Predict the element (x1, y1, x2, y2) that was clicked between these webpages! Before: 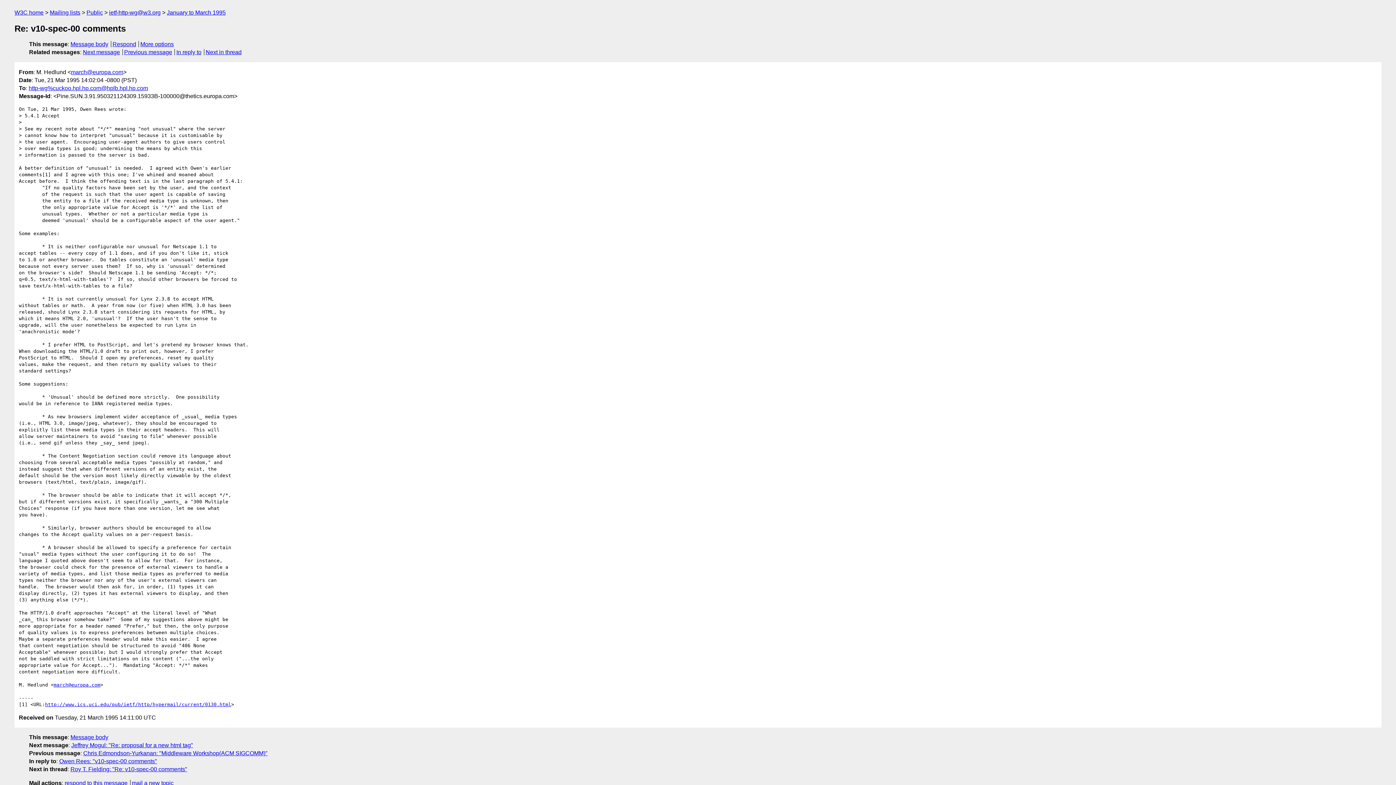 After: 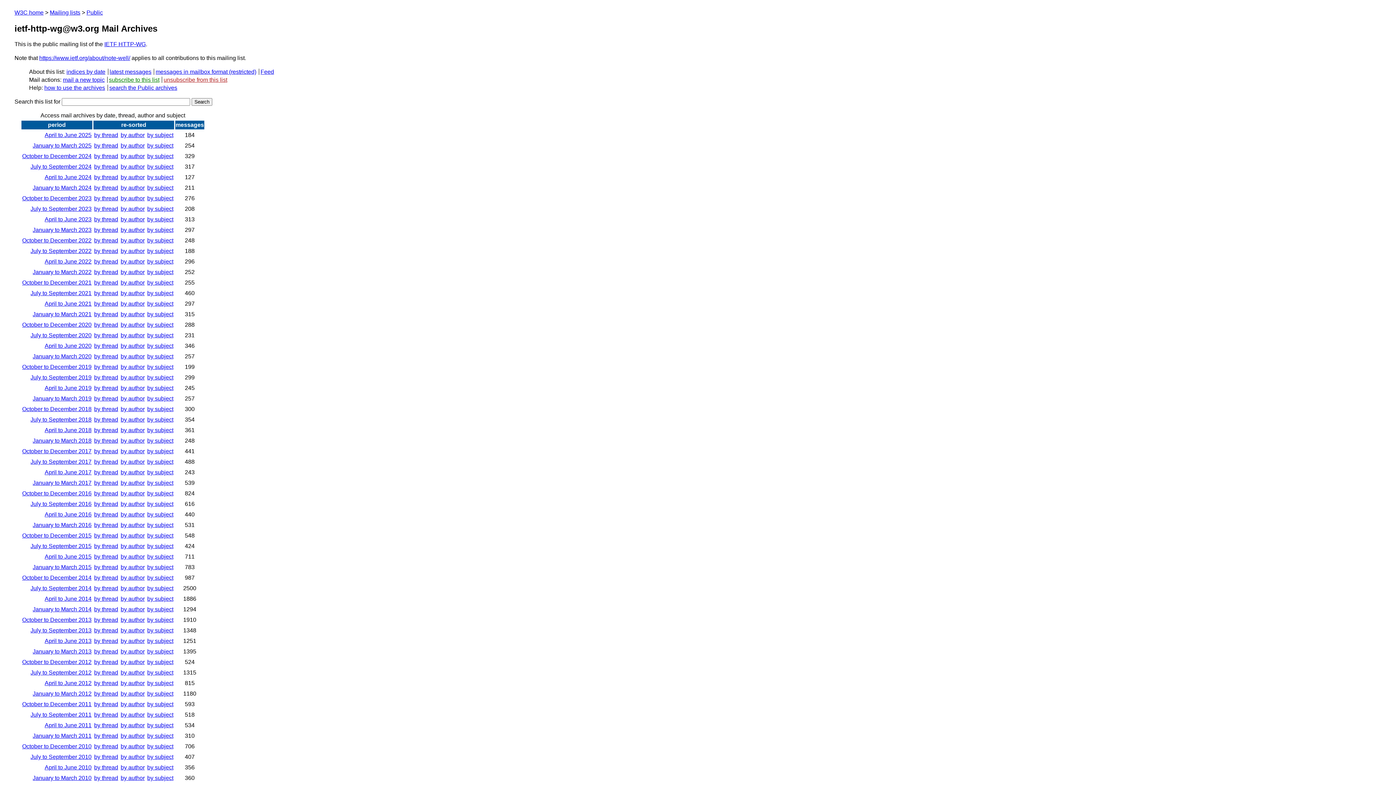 Action: label: ietf-http-wg@w3.org bbox: (109, 9, 160, 15)